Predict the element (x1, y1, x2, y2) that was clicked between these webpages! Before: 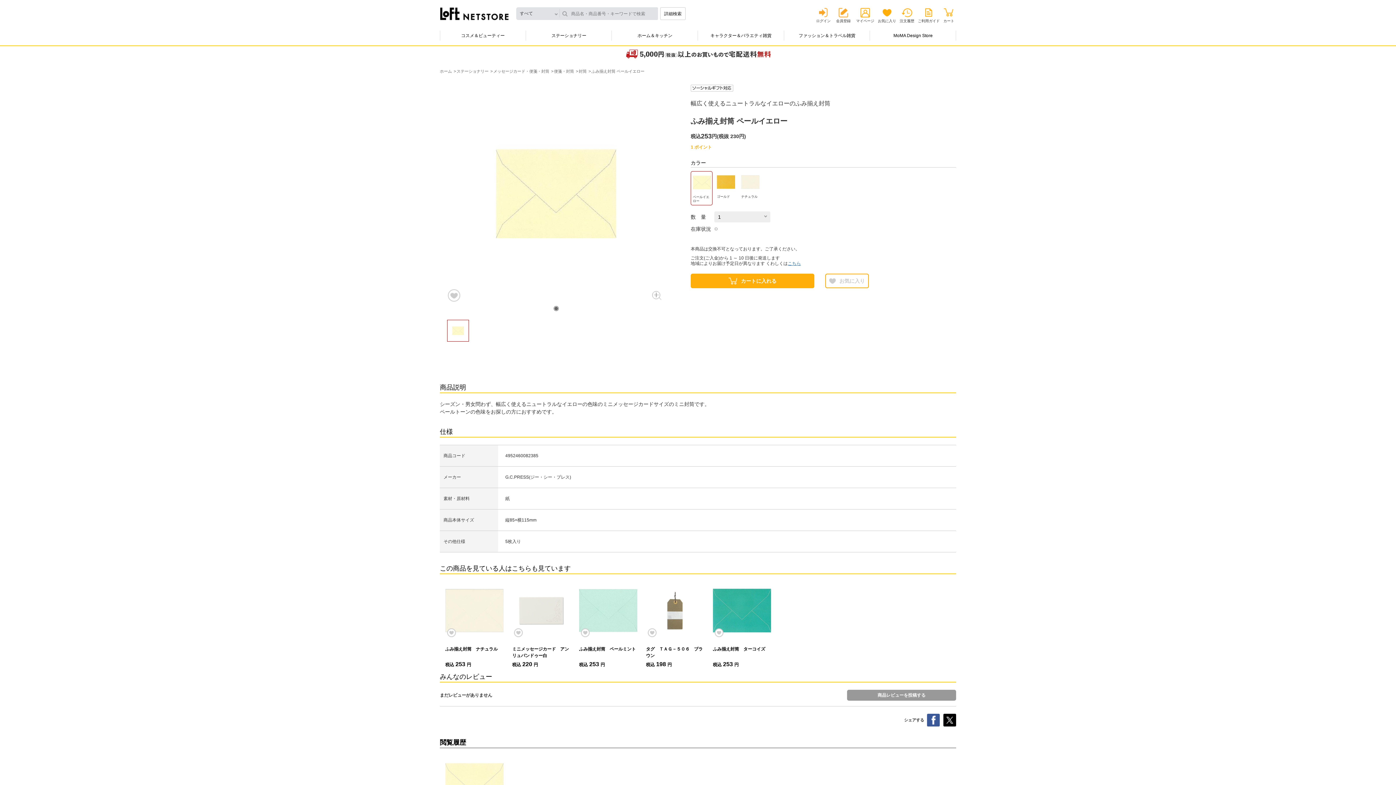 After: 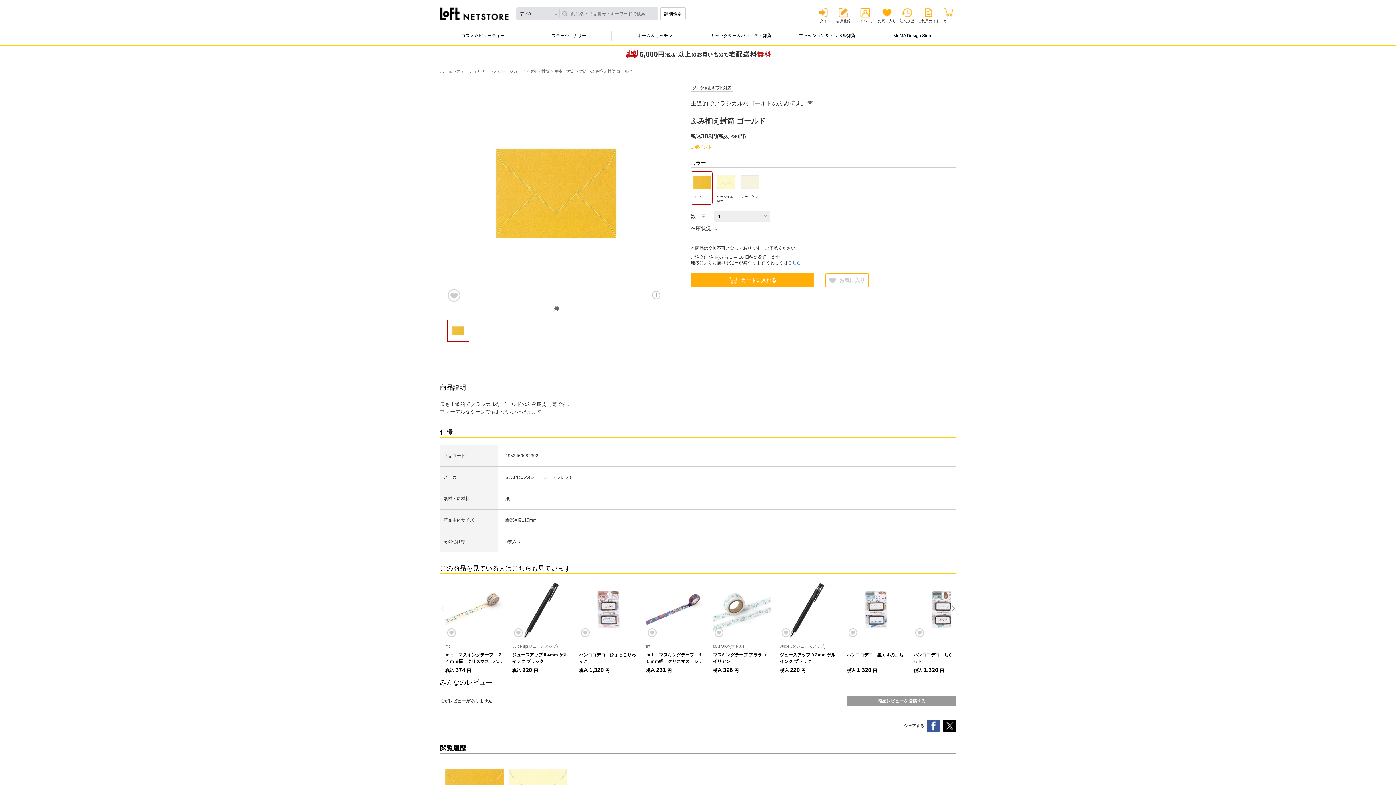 Action: label: ゴールド bbox: (715, 171, 737, 205)